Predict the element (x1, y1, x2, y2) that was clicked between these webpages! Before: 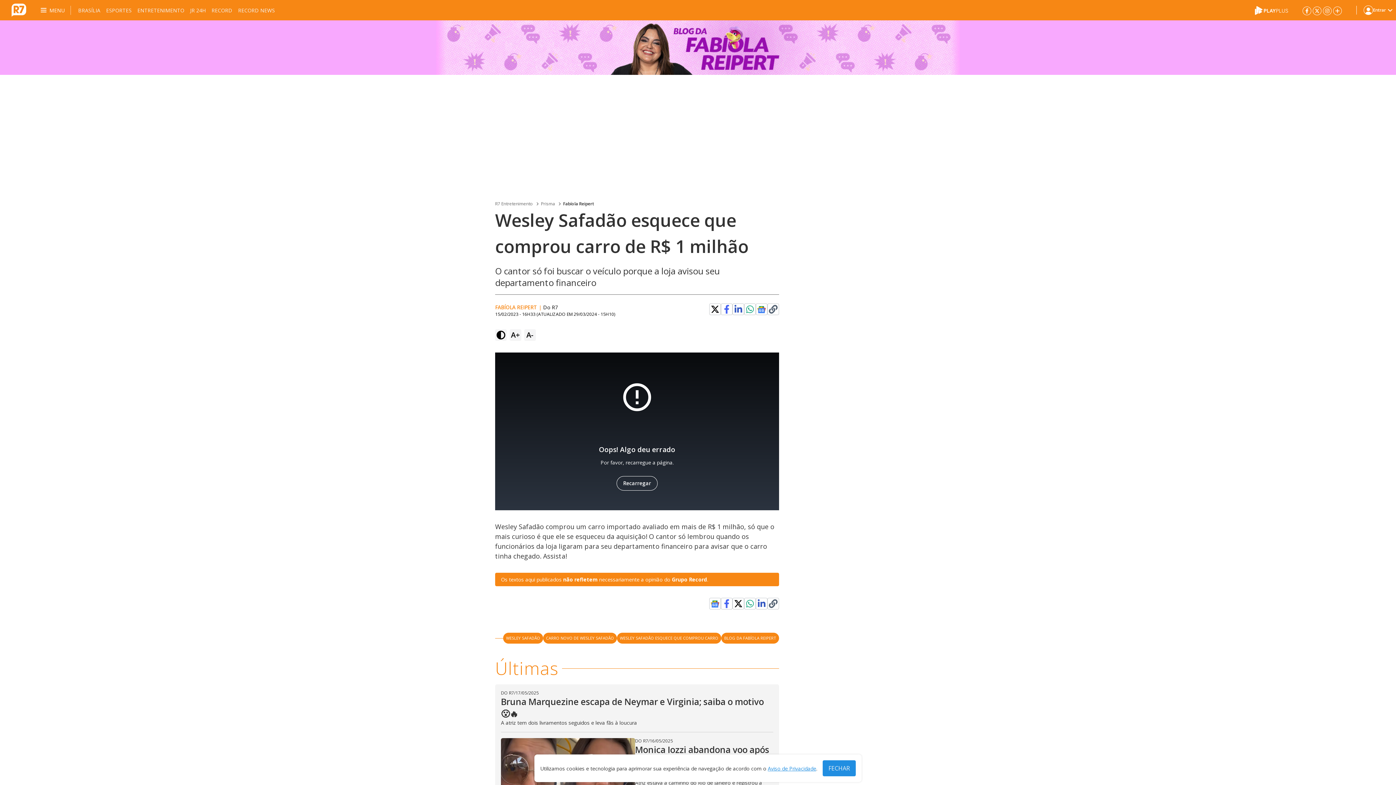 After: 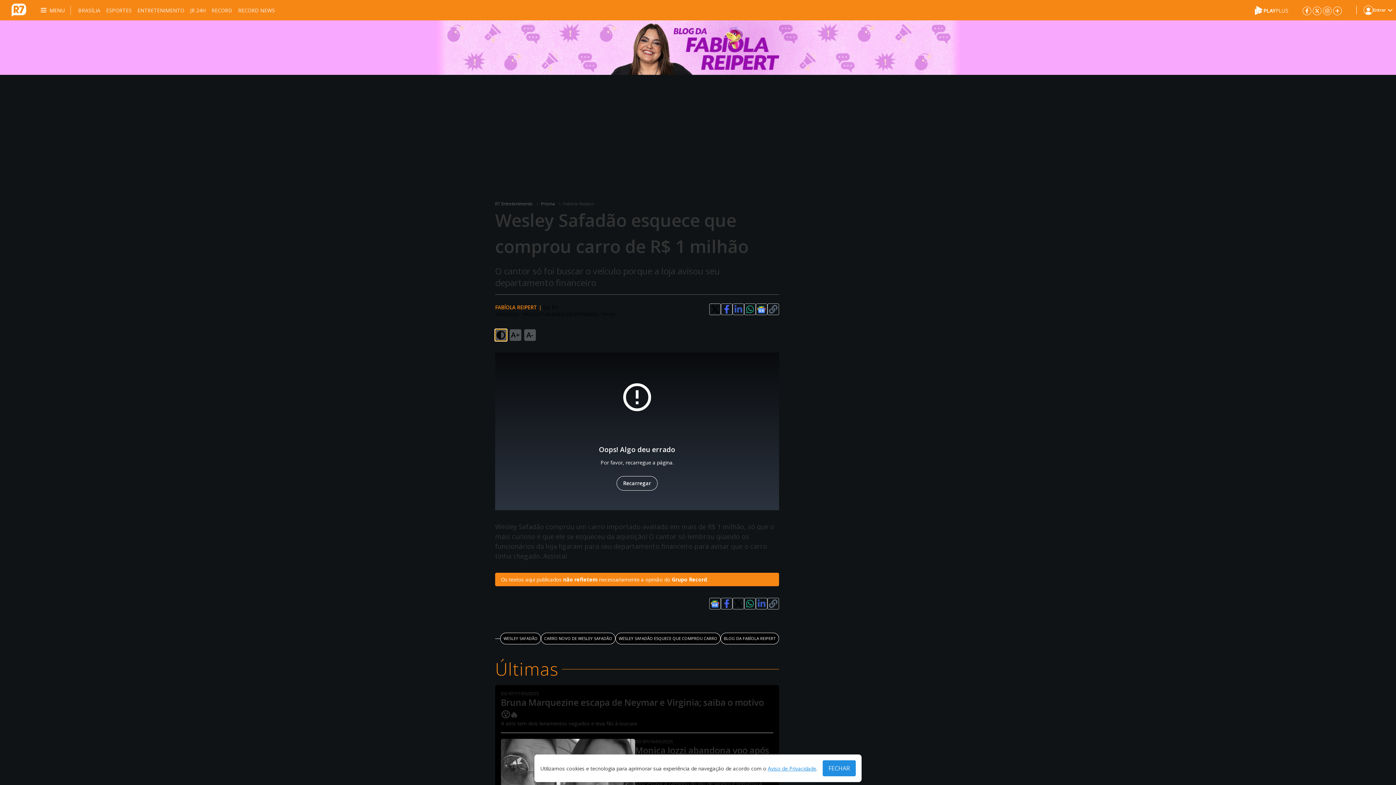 Action: bbox: (495, 329, 506, 341)